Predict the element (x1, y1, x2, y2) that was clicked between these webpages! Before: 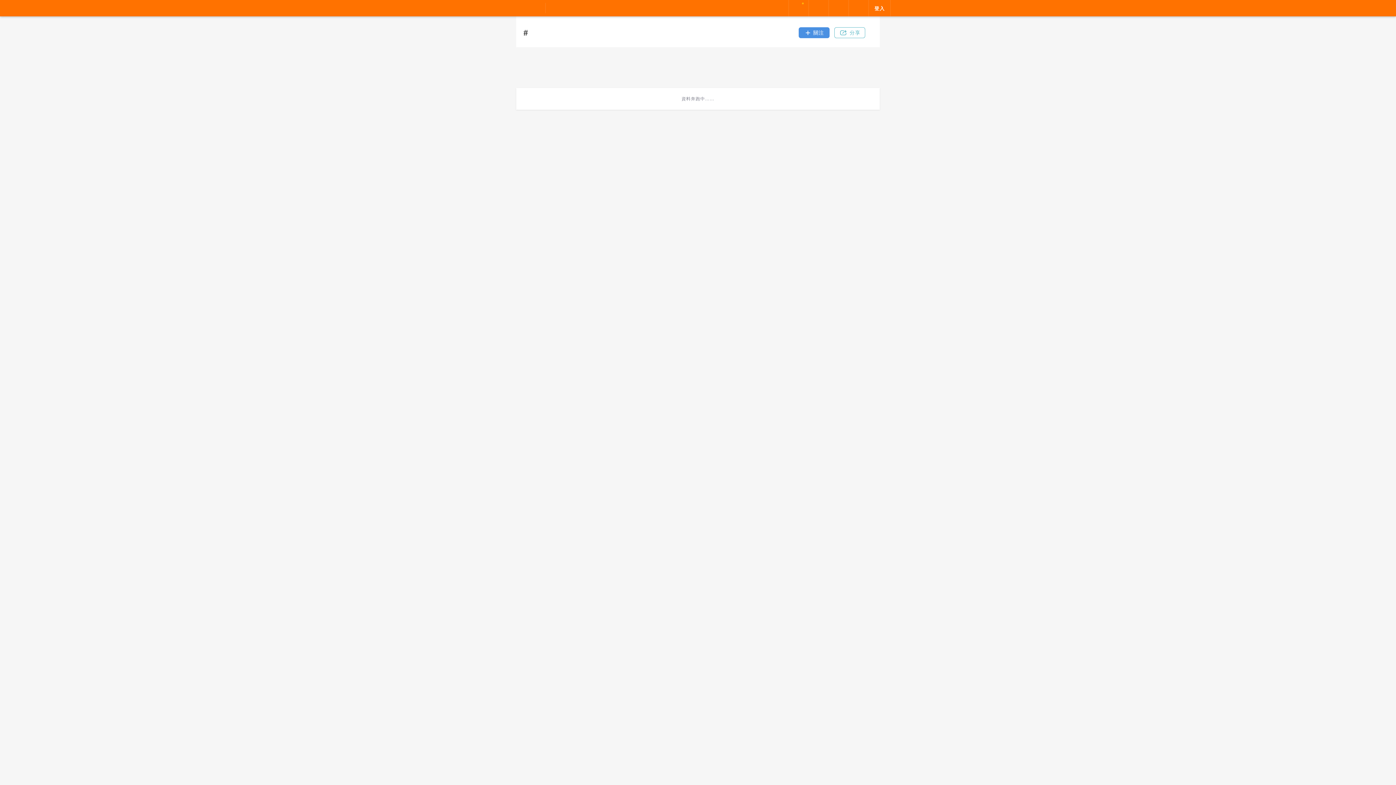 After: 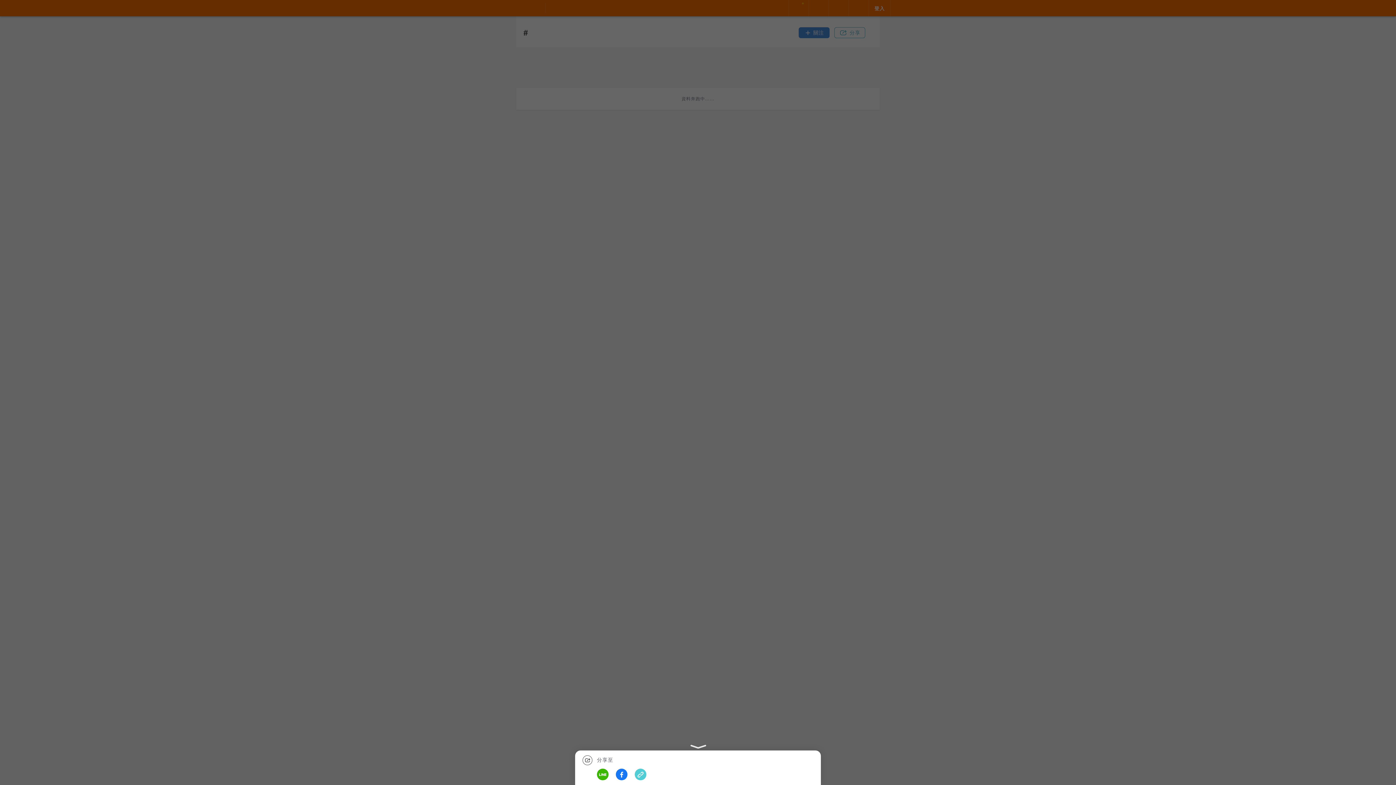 Action: label: 分享 bbox: (834, 27, 865, 38)